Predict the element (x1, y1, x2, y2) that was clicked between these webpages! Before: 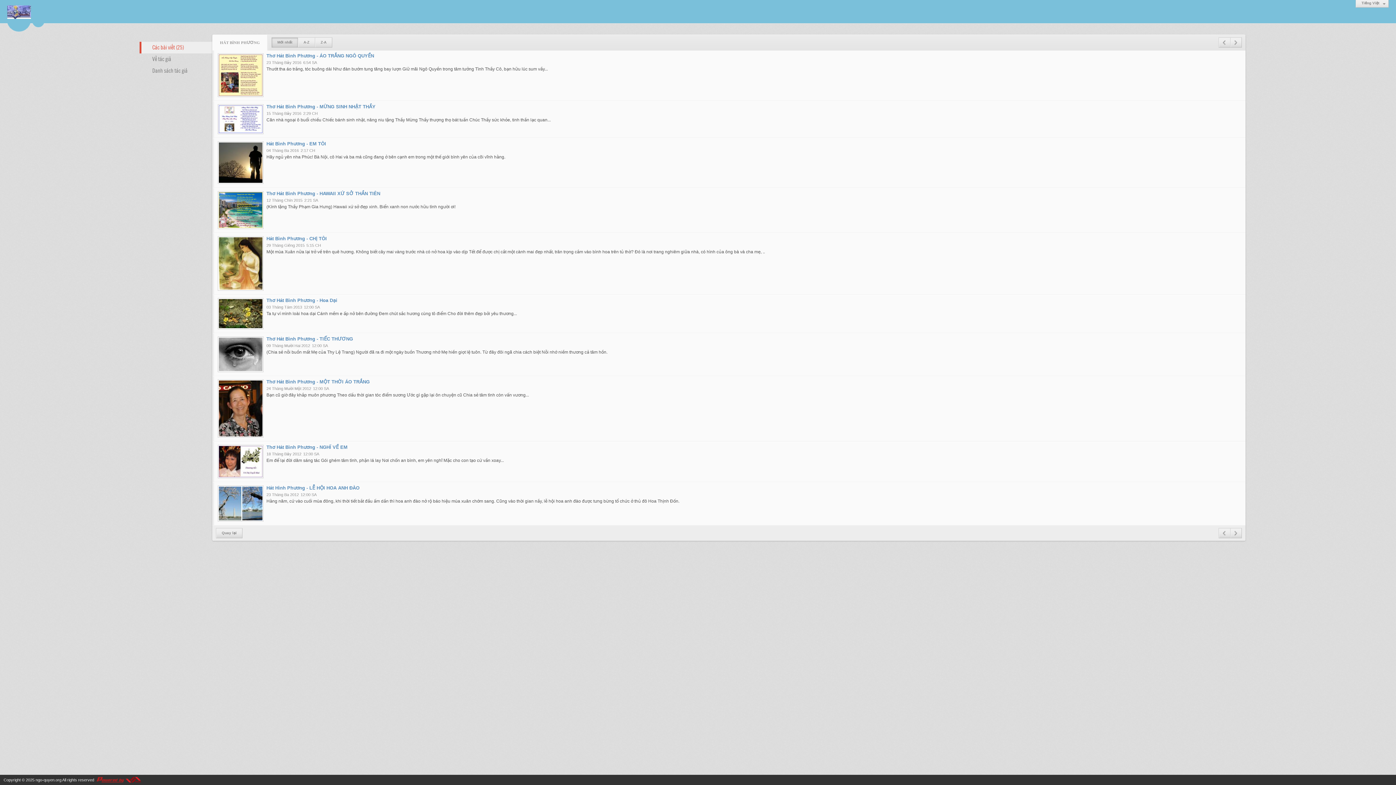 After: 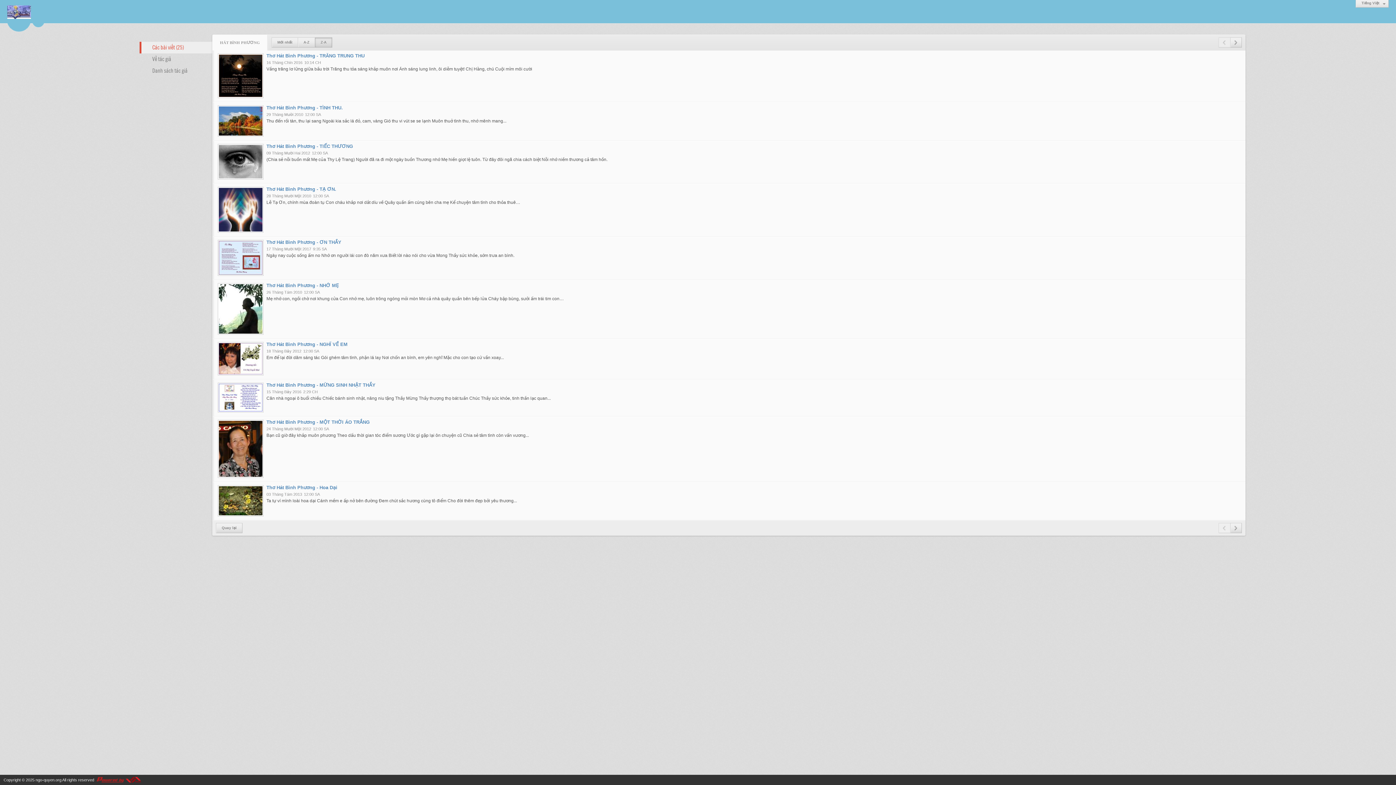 Action: label: Z-A bbox: (314, 37, 332, 47)